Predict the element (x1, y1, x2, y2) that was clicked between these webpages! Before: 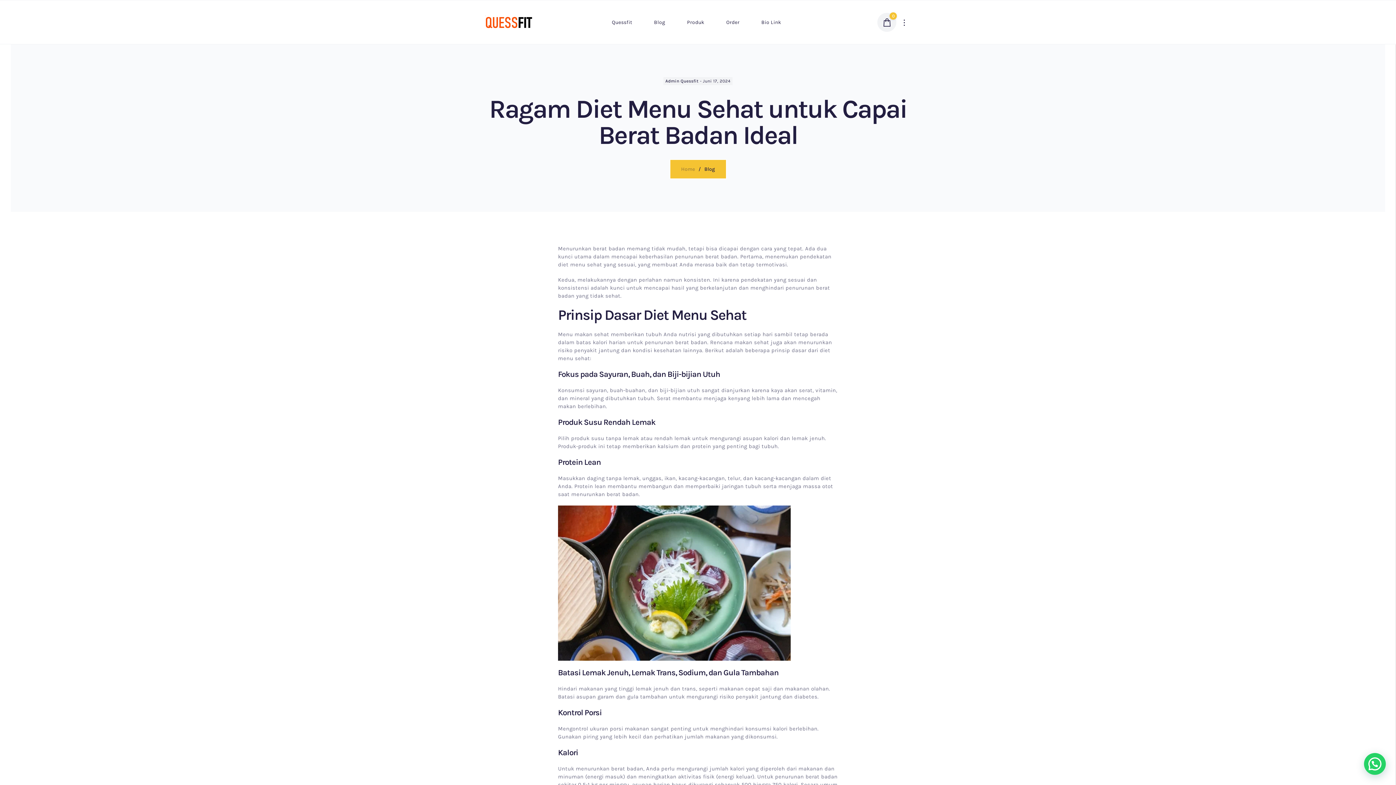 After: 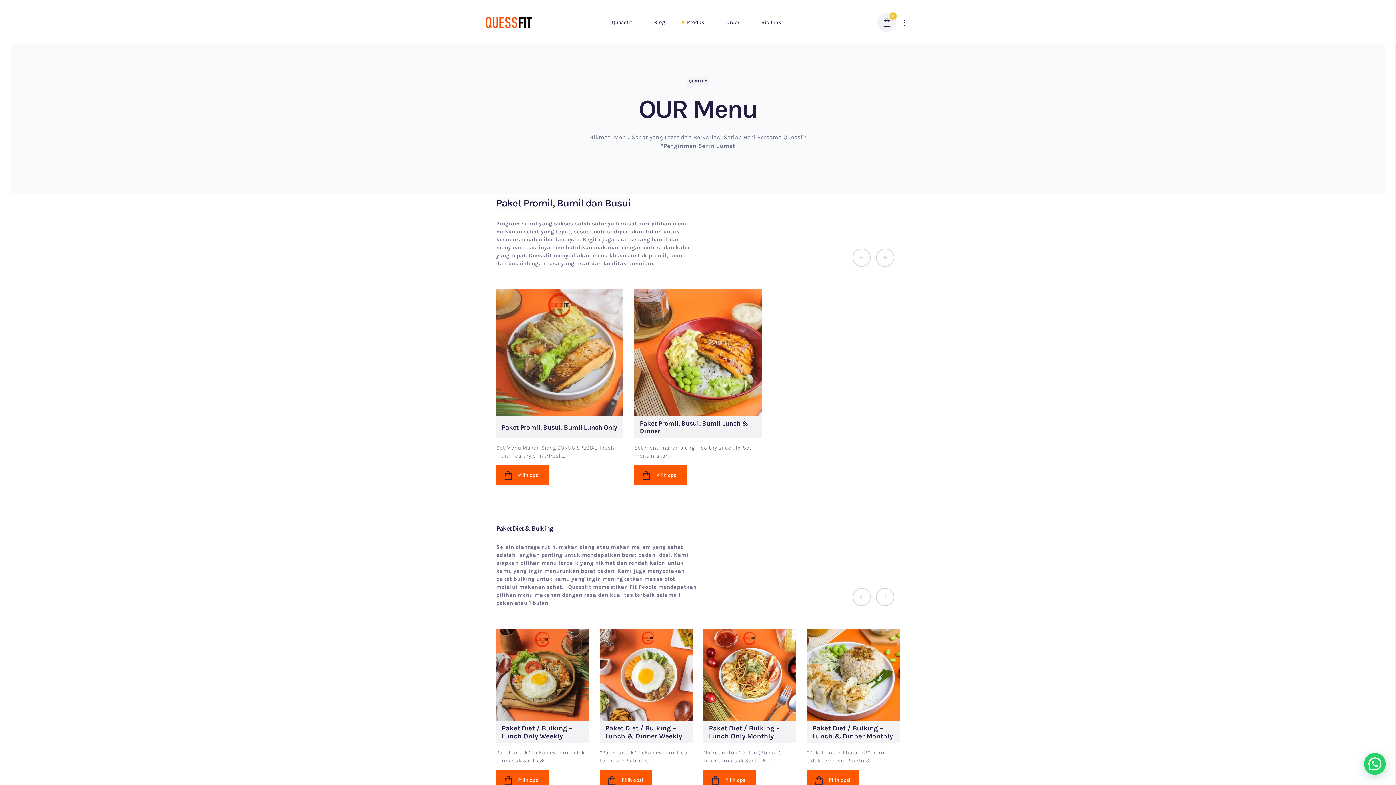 Action: label: Produk bbox: (676, 18, 715, 26)